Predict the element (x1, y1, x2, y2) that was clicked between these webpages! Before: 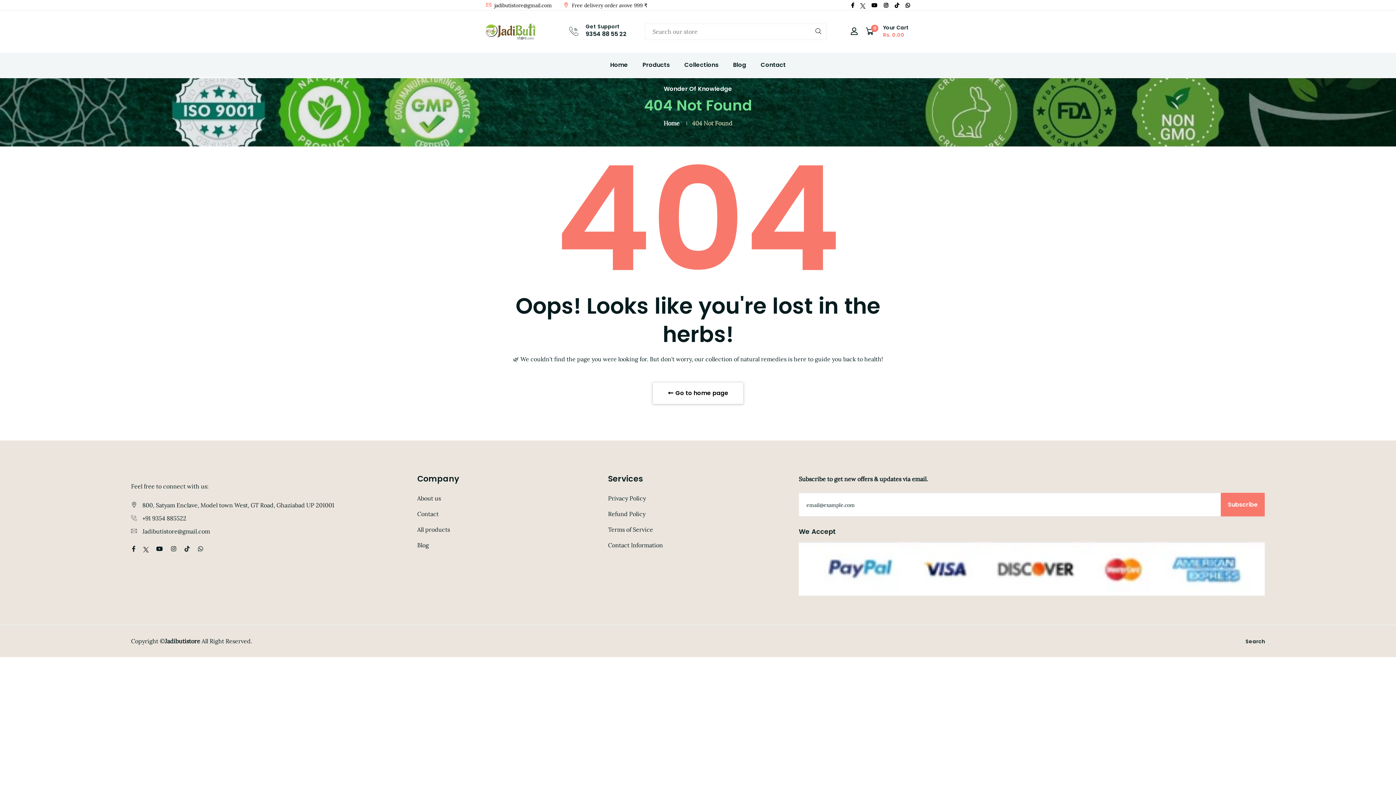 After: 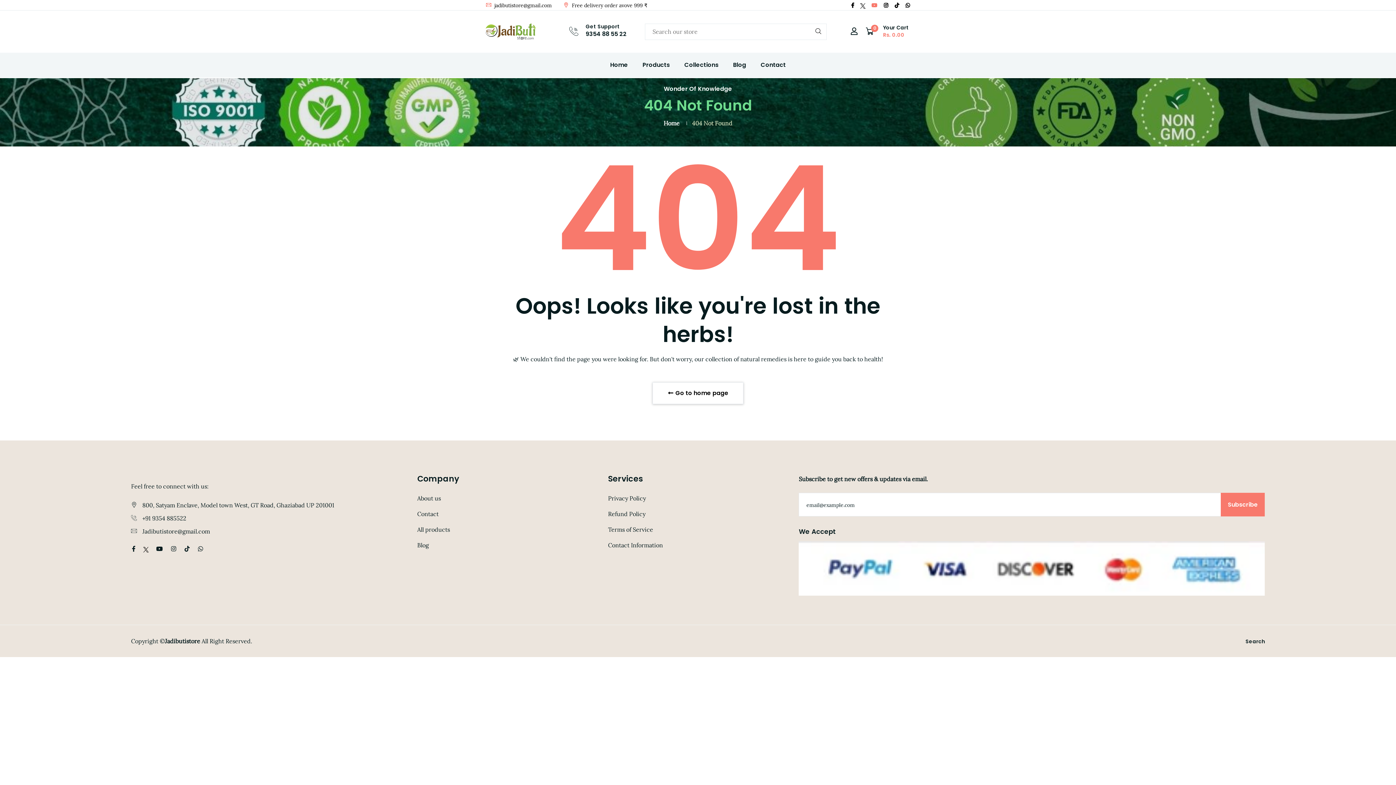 Action: bbox: (870, 2, 878, 8)